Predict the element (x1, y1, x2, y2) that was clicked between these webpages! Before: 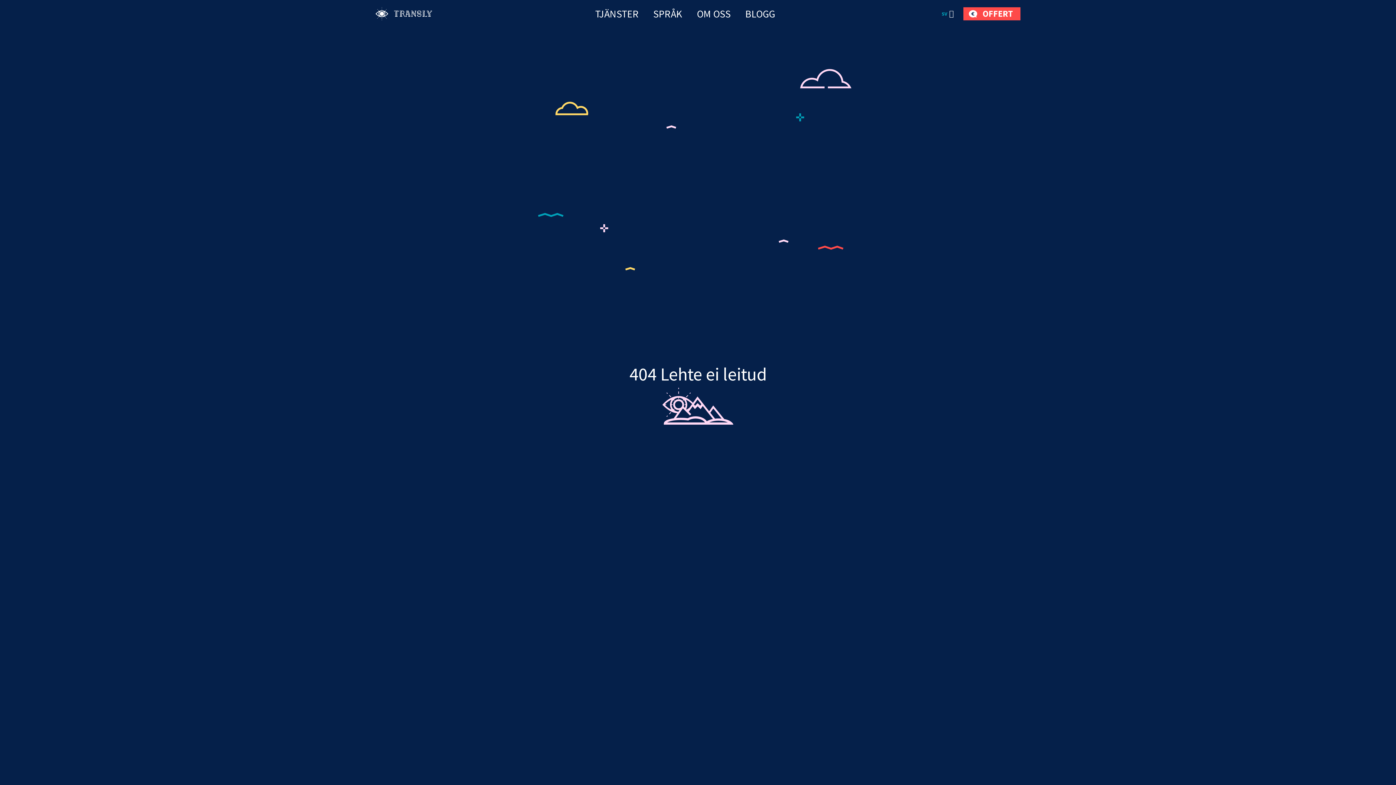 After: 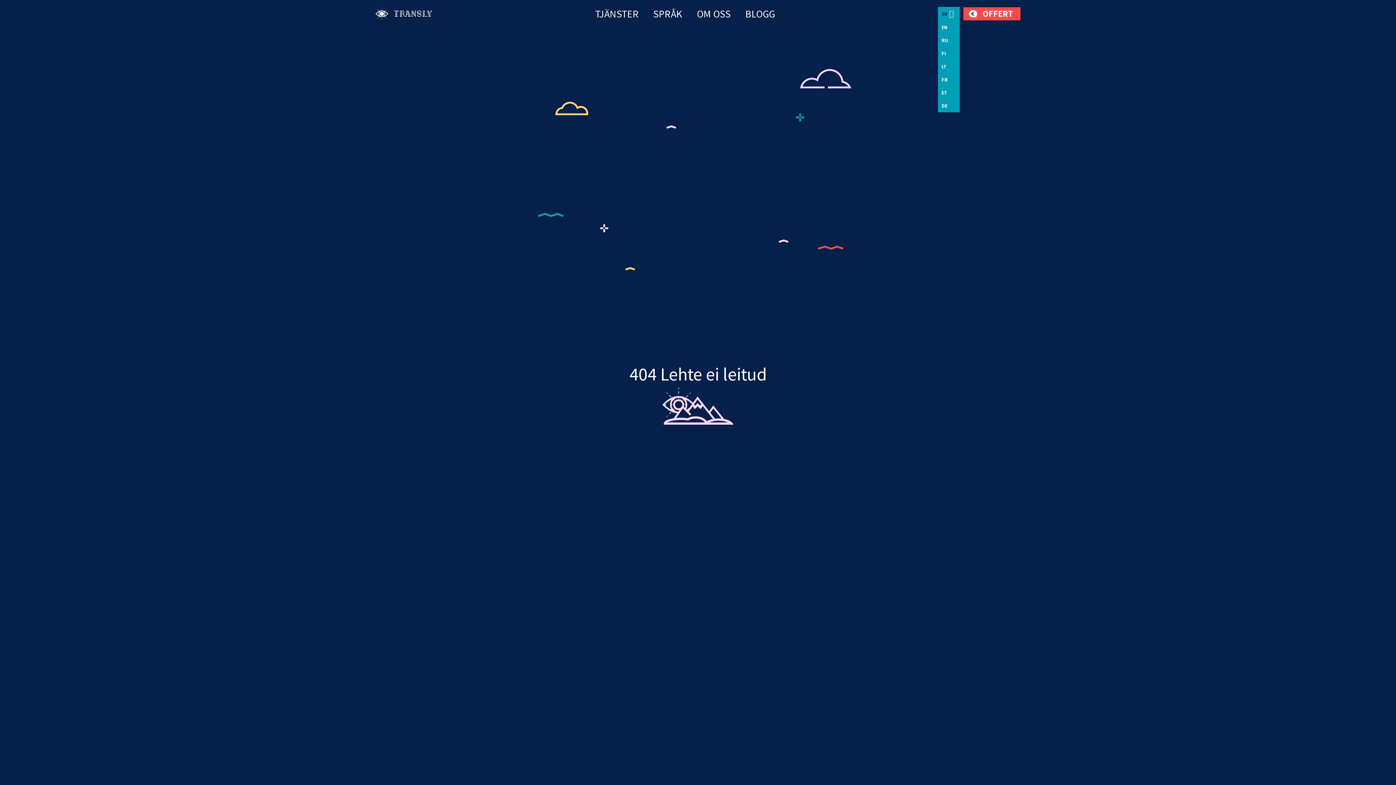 Action: bbox: (938, 6, 960, 20) label: SV